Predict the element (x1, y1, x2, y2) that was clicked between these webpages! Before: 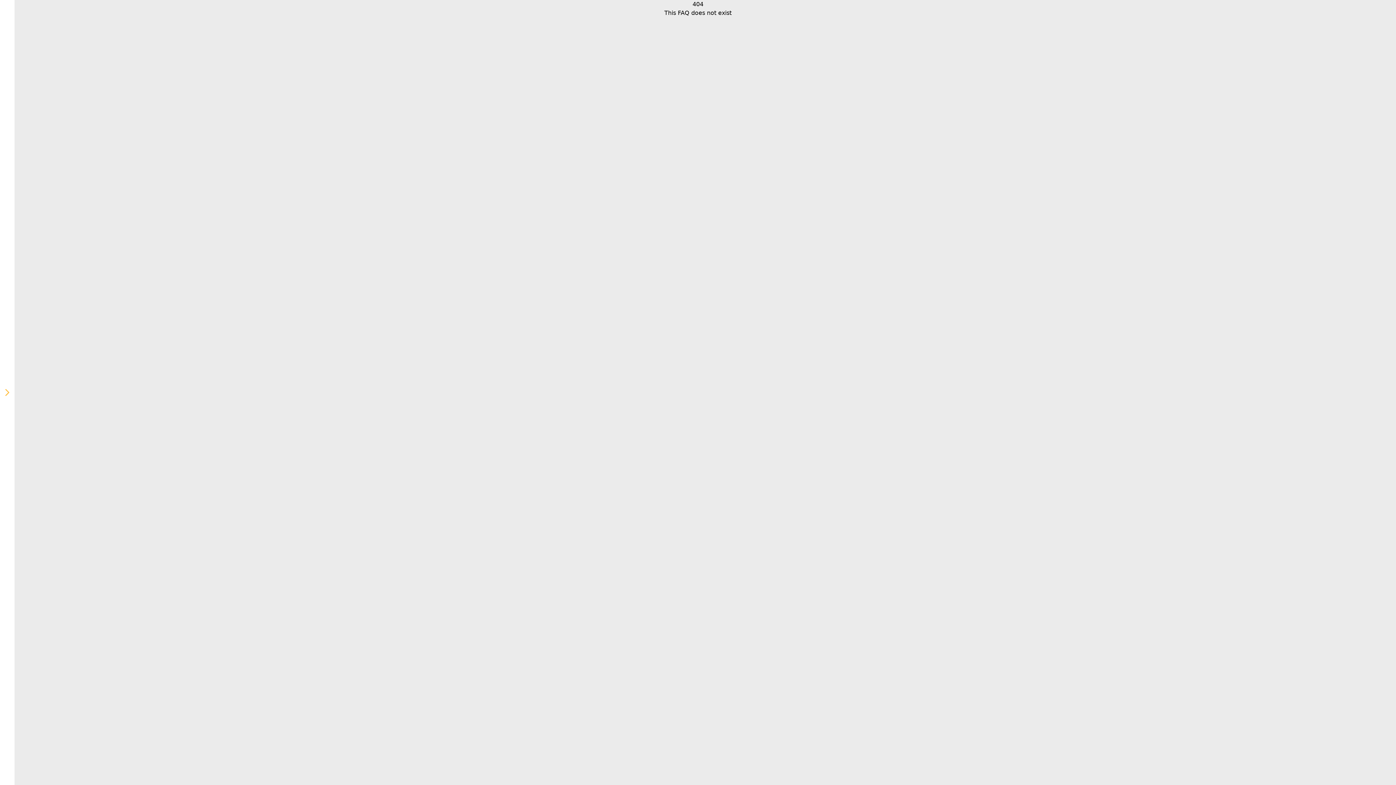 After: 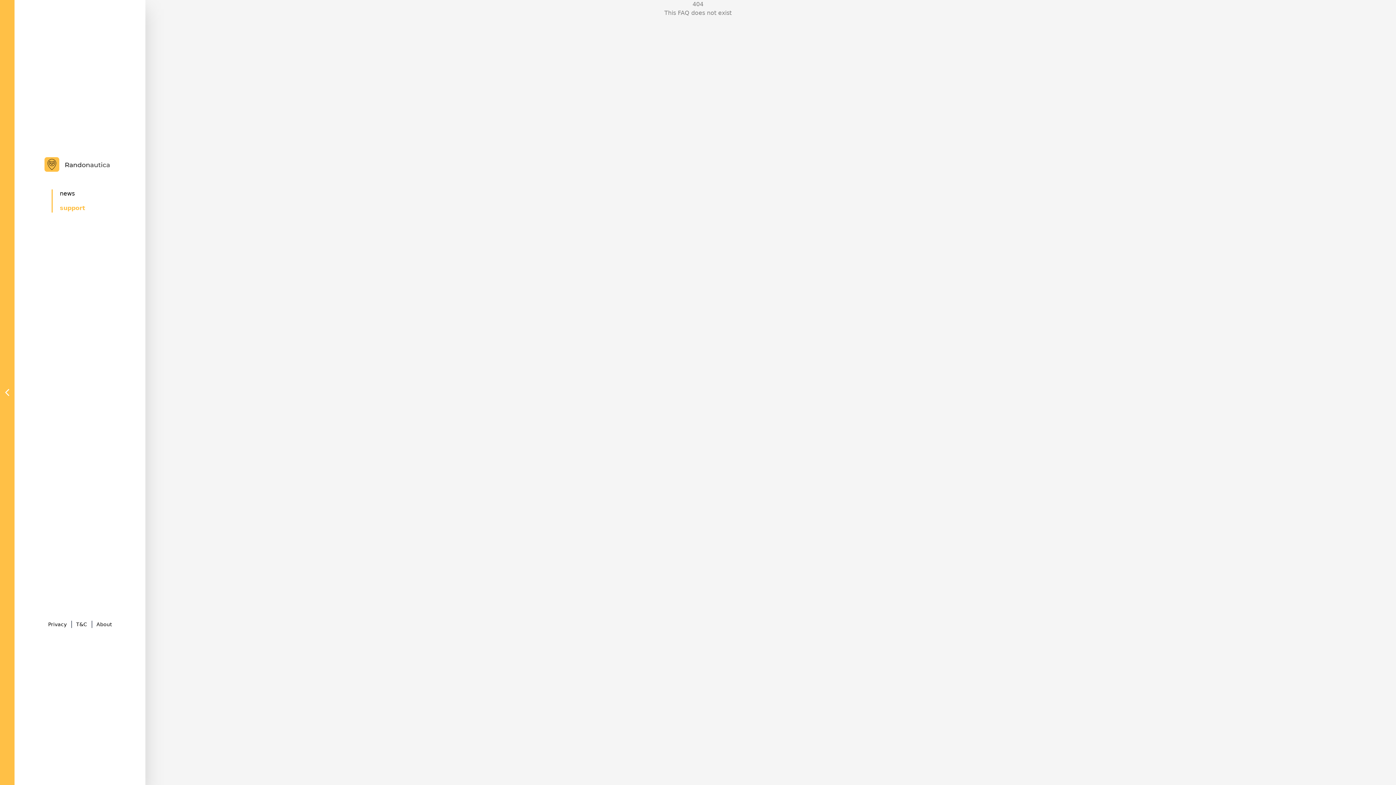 Action: bbox: (0, 0, 14, 785)